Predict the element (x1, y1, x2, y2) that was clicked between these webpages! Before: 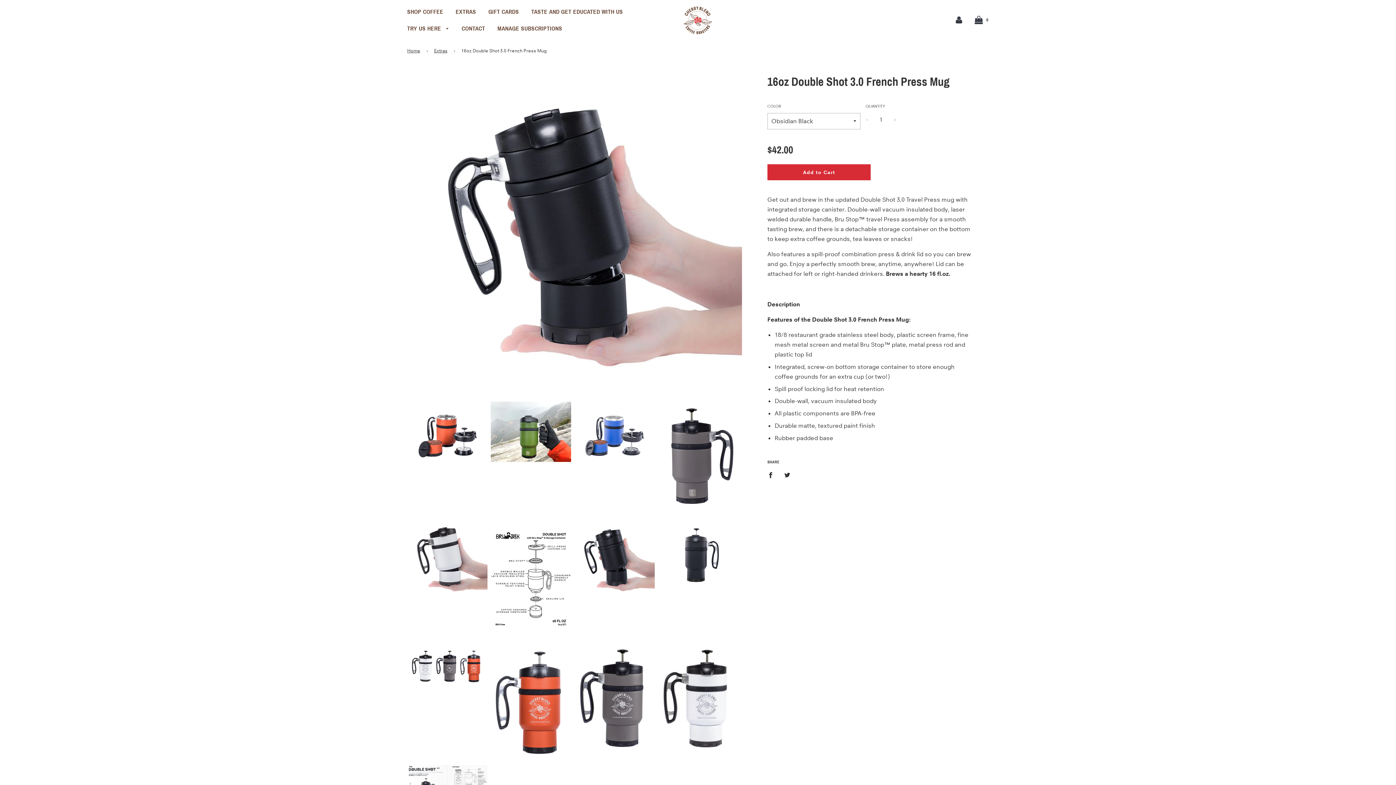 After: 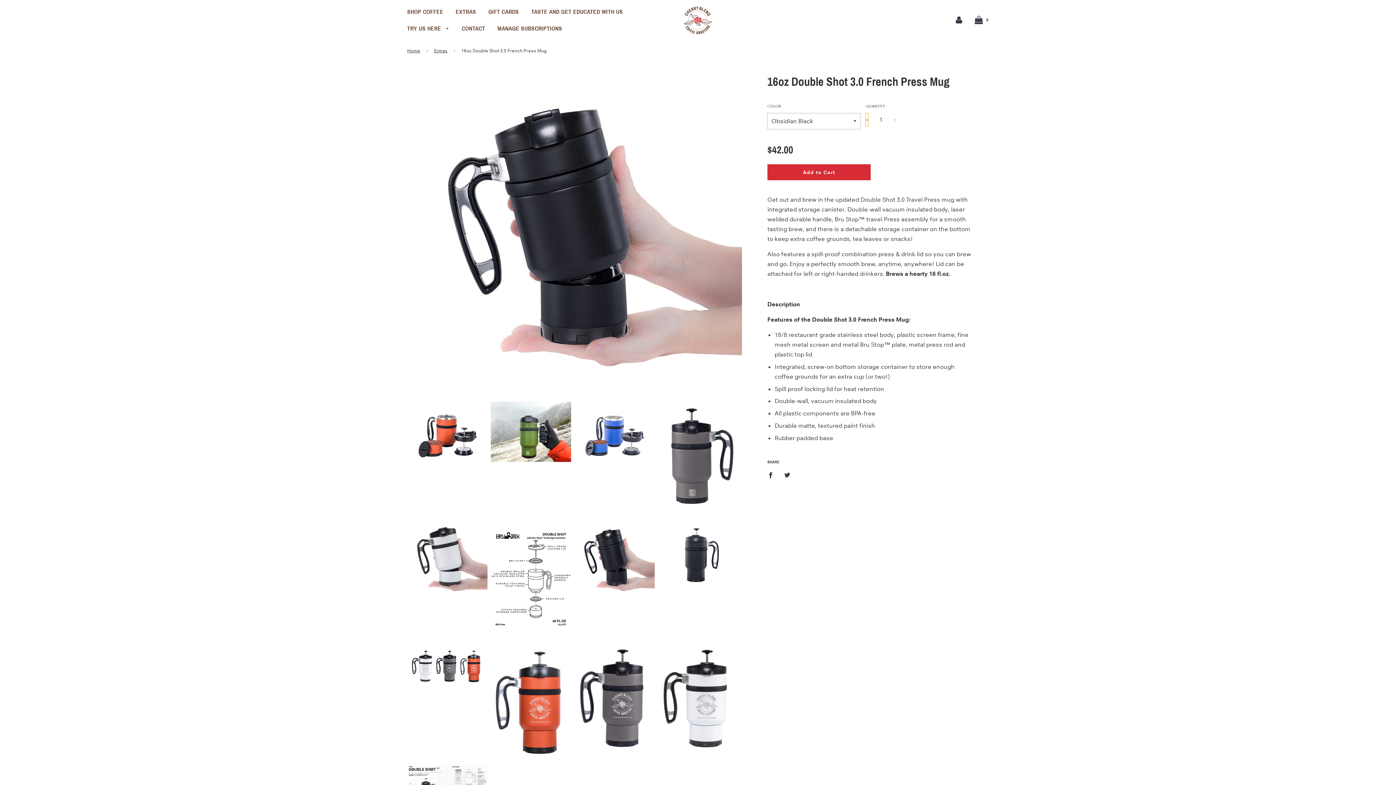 Action: bbox: (865, 113, 868, 126) label: −